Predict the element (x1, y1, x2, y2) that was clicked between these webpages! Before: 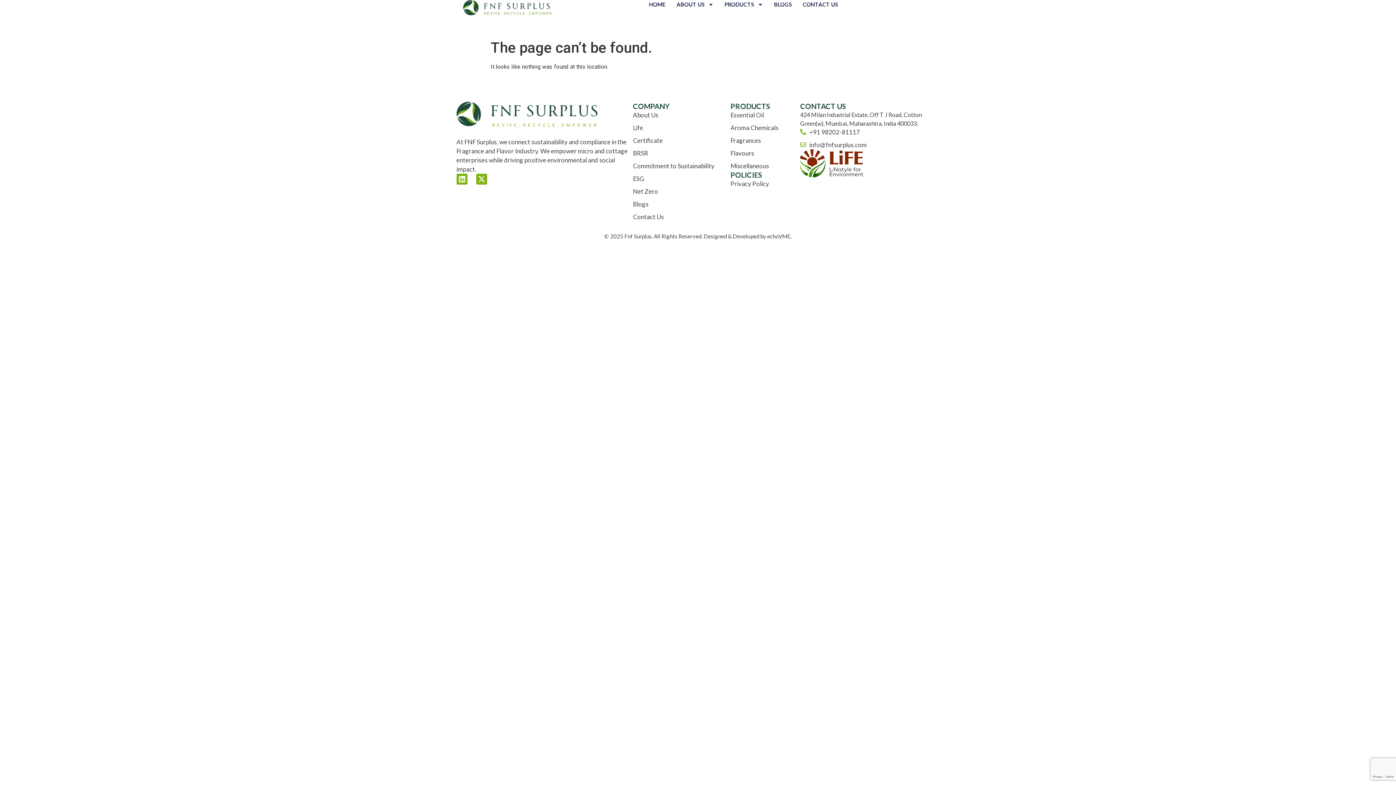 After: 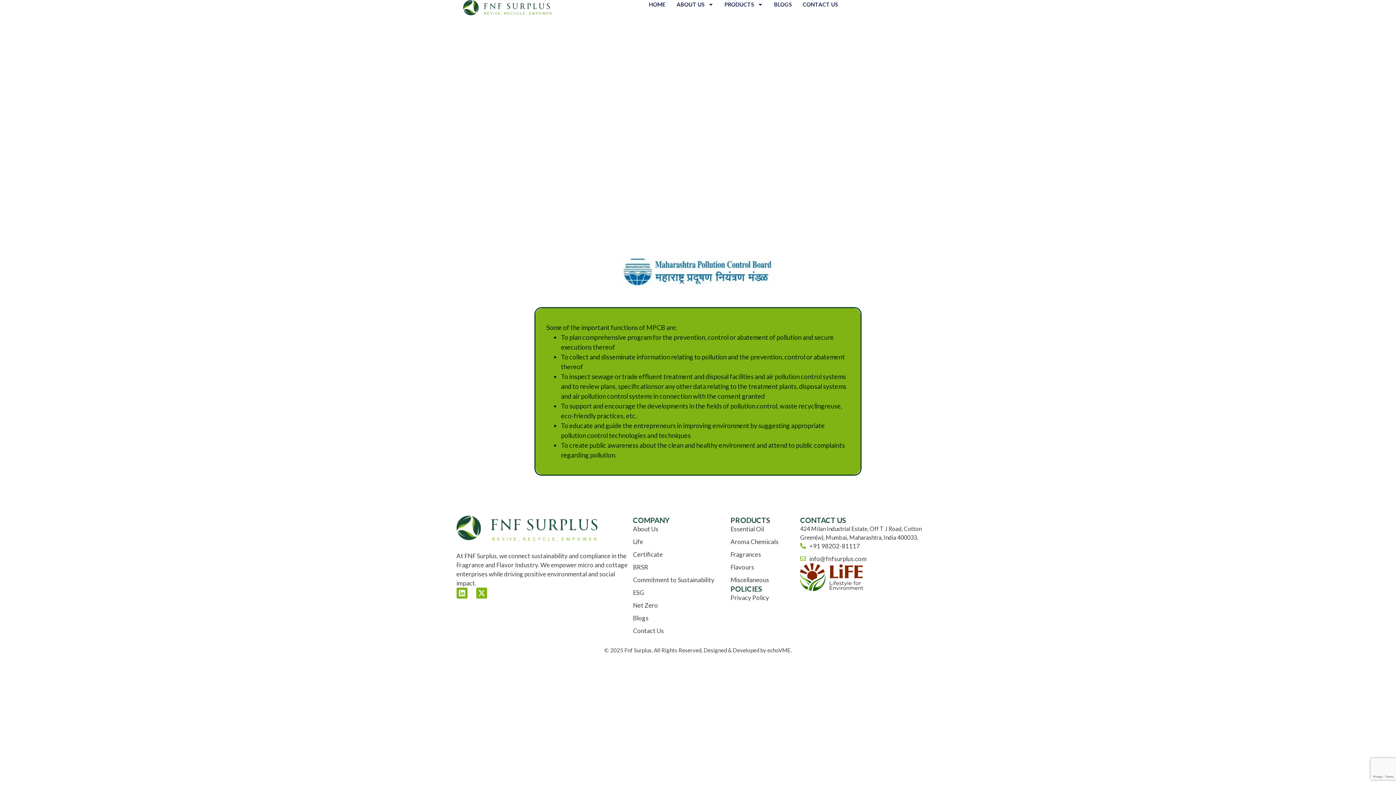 Action: label: Certificate bbox: (633, 136, 730, 145)